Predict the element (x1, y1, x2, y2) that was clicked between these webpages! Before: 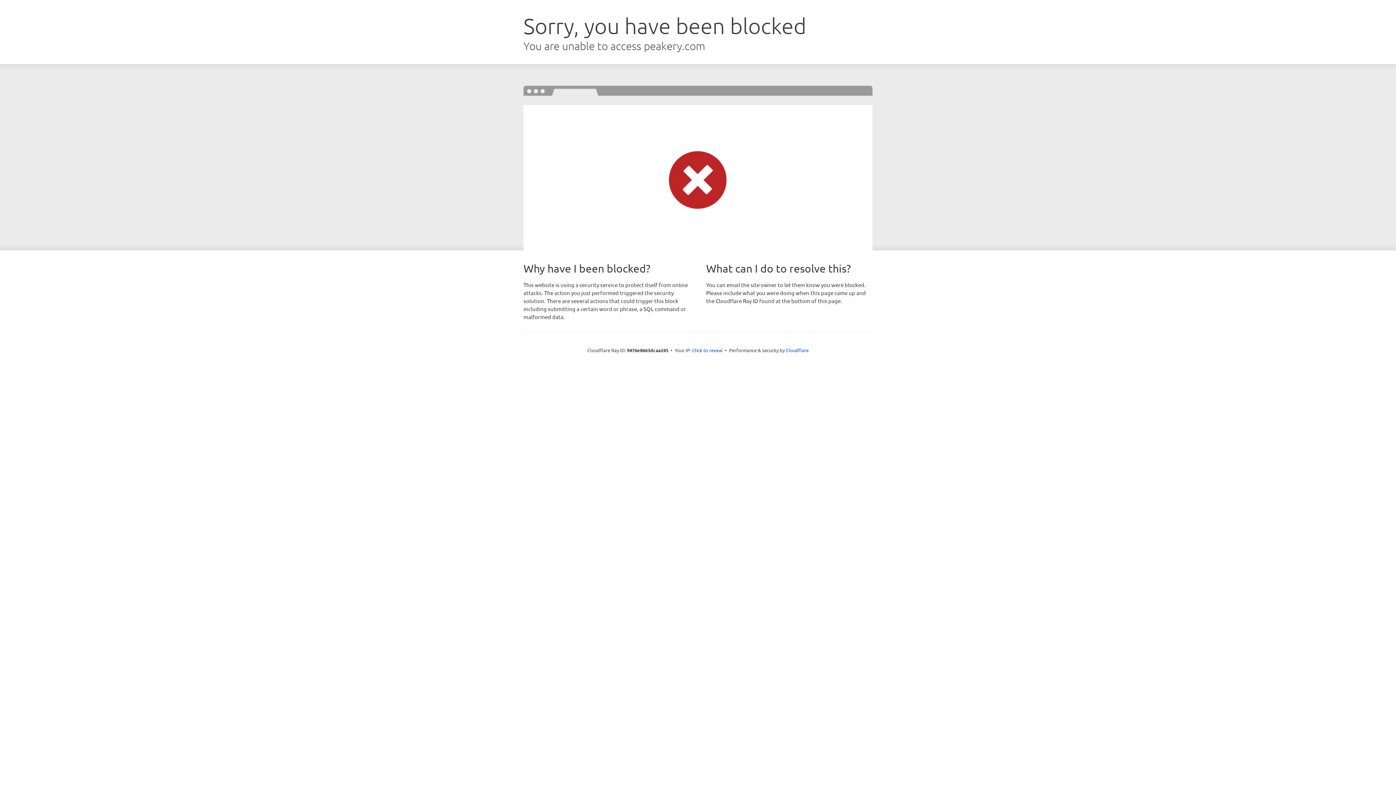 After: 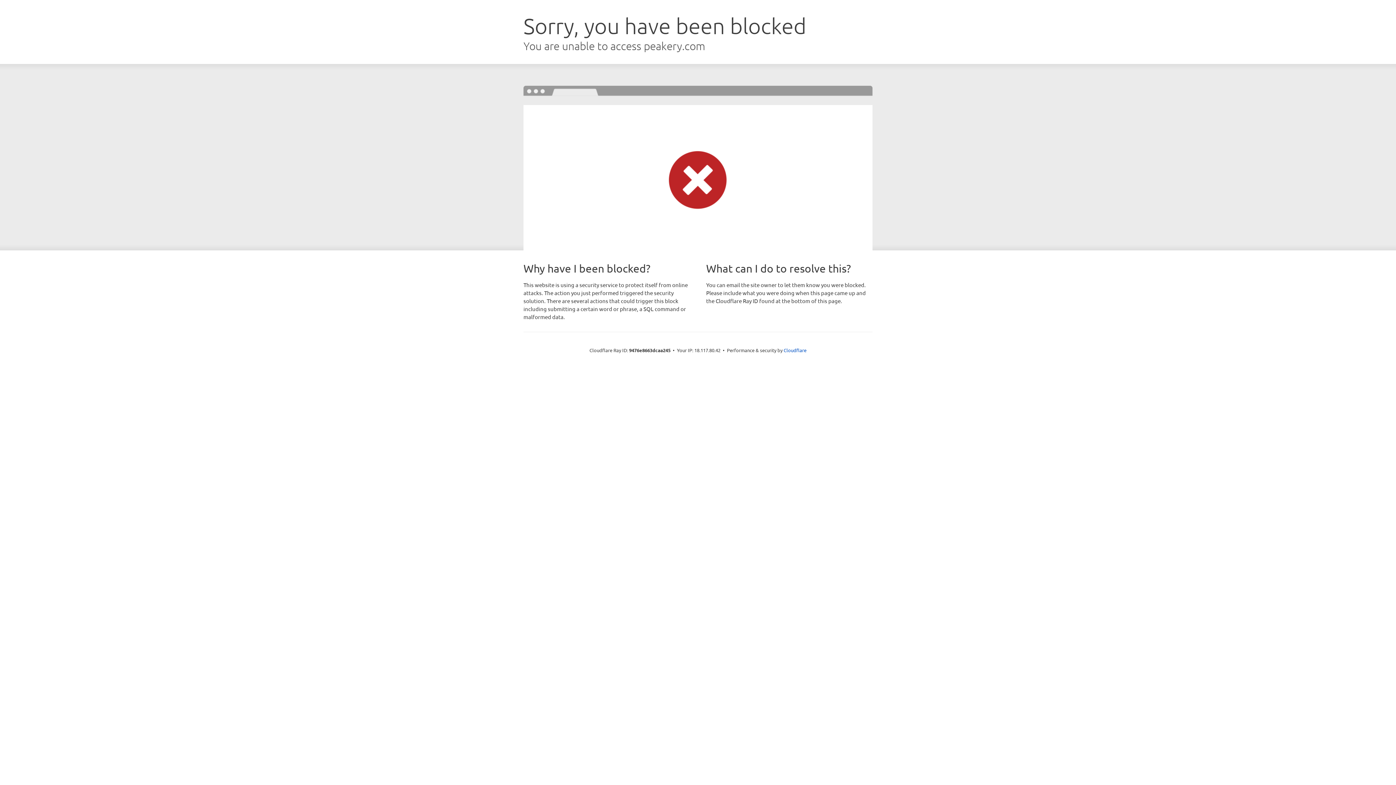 Action: label: Click to reveal bbox: (692, 346, 722, 353)